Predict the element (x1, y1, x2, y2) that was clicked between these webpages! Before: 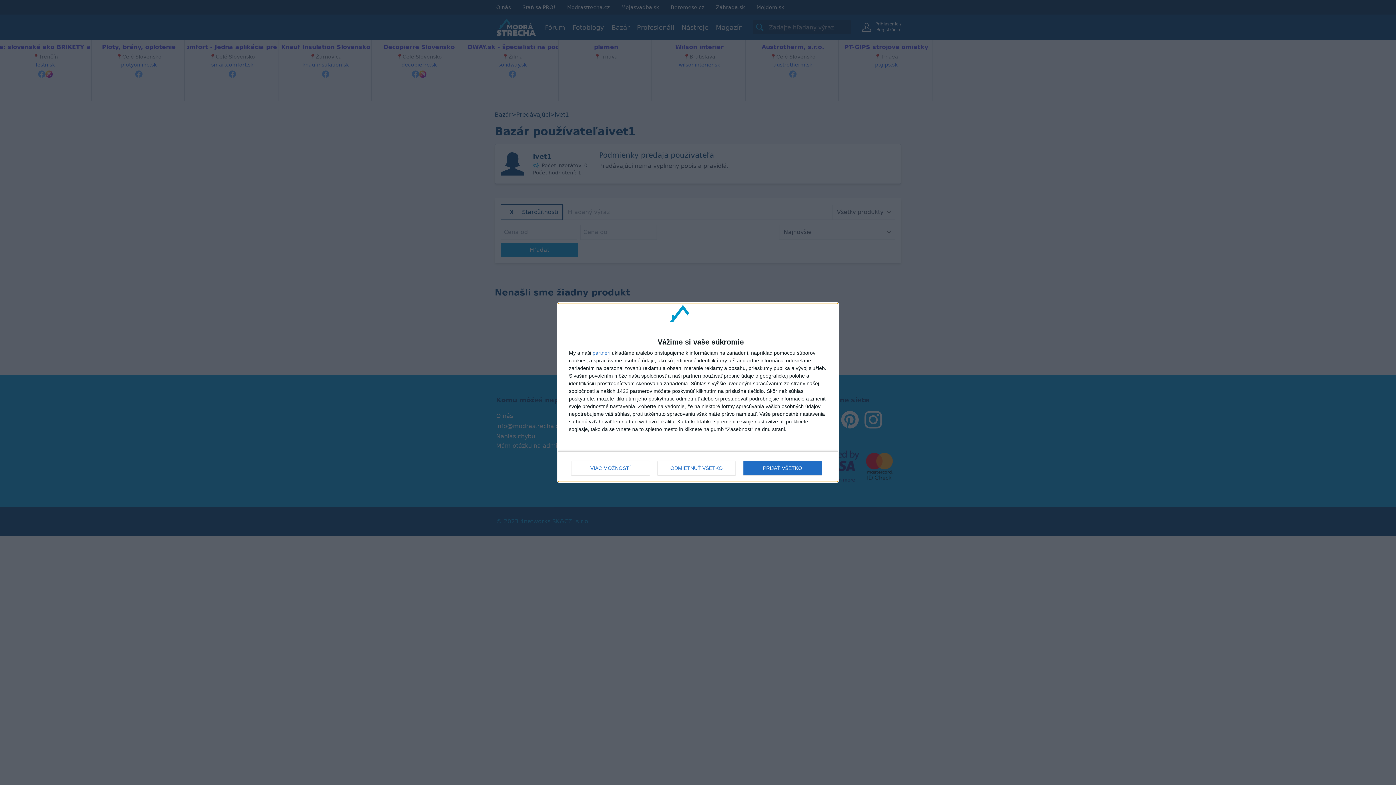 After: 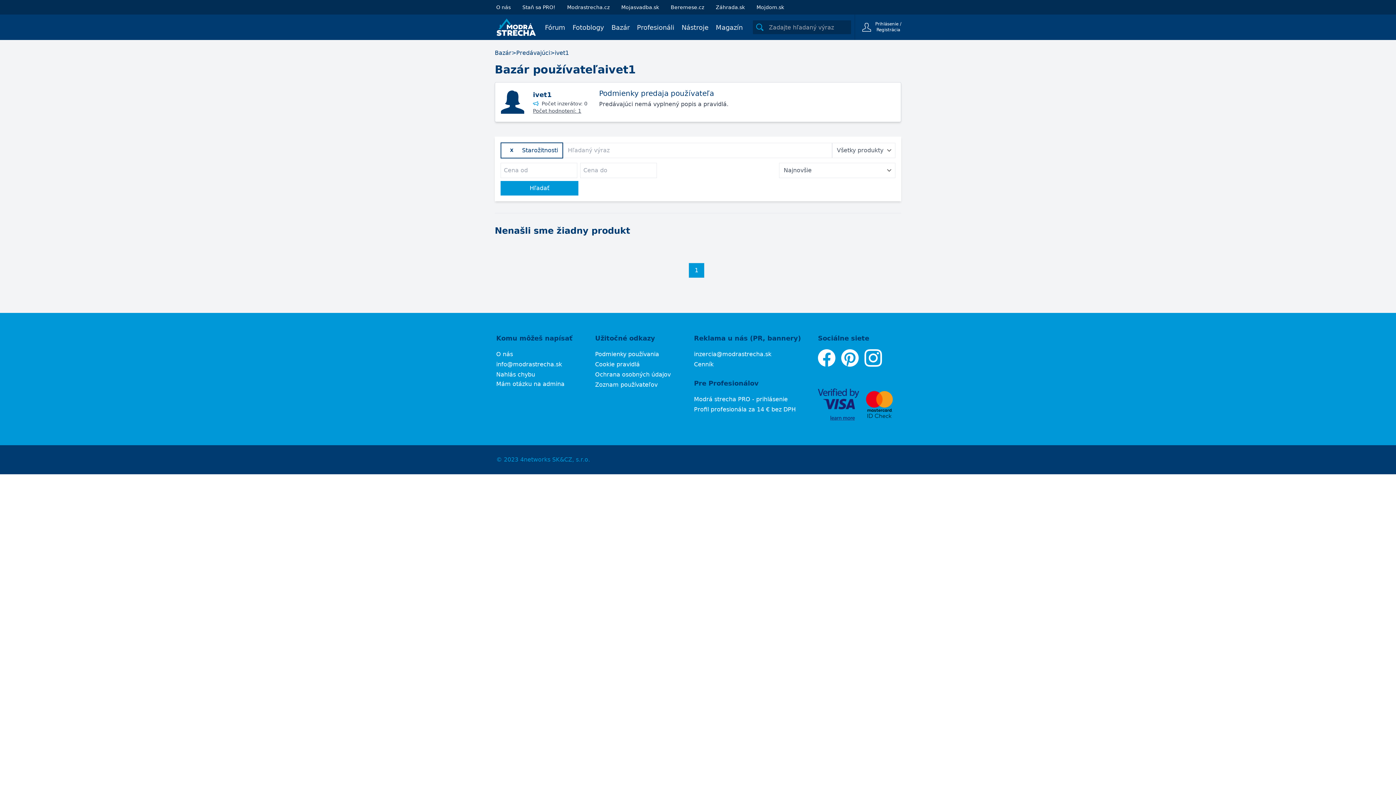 Action: bbox: (743, 461, 821, 475) label: PRIJAŤ VŠETKO